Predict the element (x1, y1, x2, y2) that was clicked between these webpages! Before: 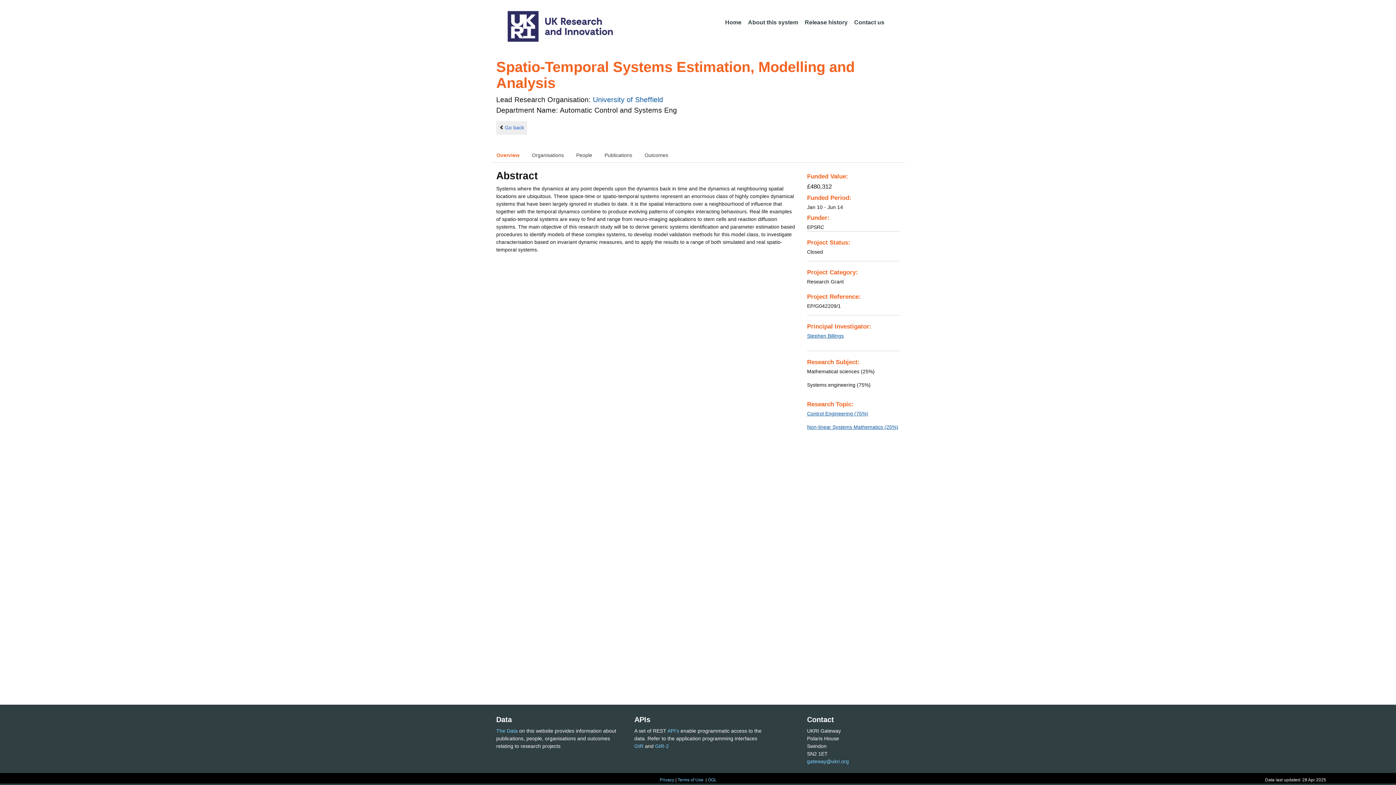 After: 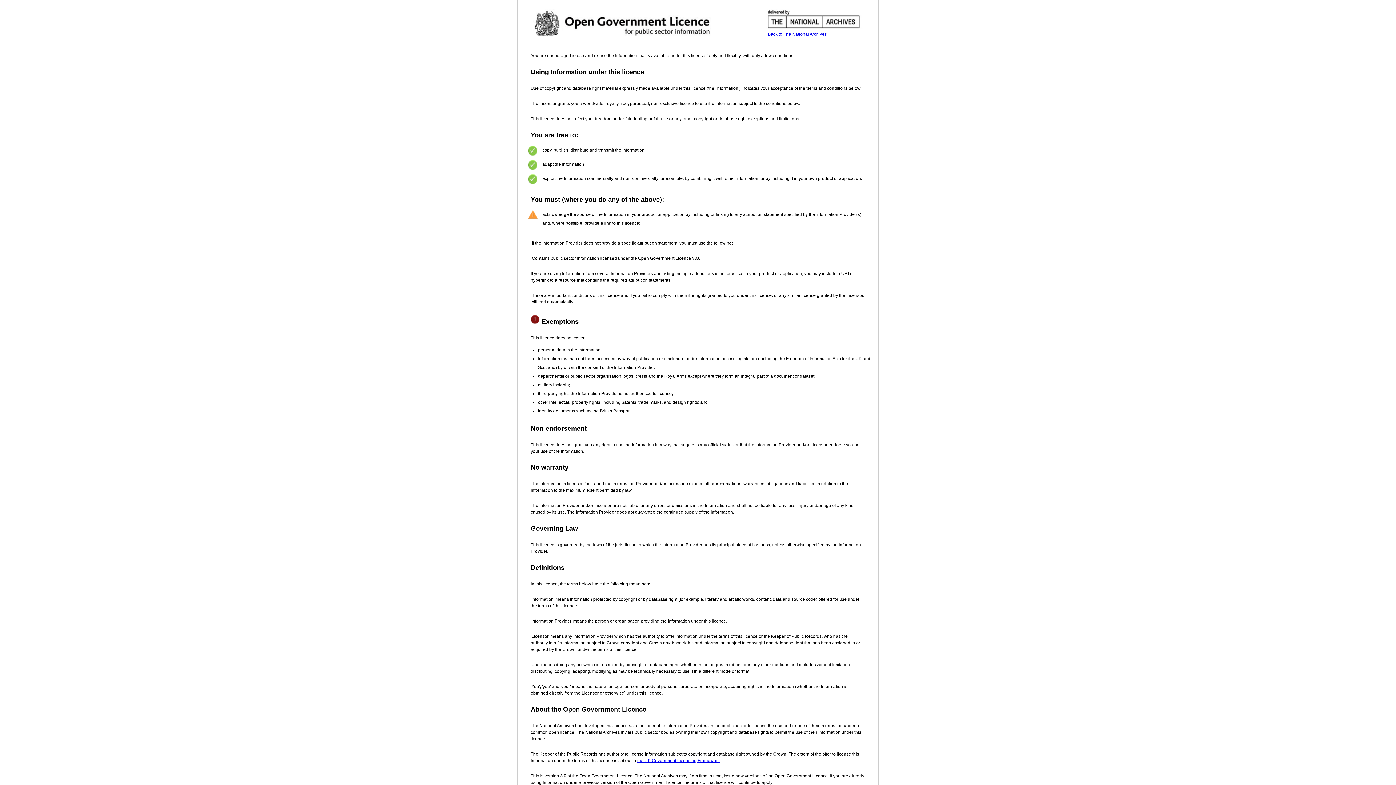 Action: label: OGL bbox: (707, 777, 716, 782)